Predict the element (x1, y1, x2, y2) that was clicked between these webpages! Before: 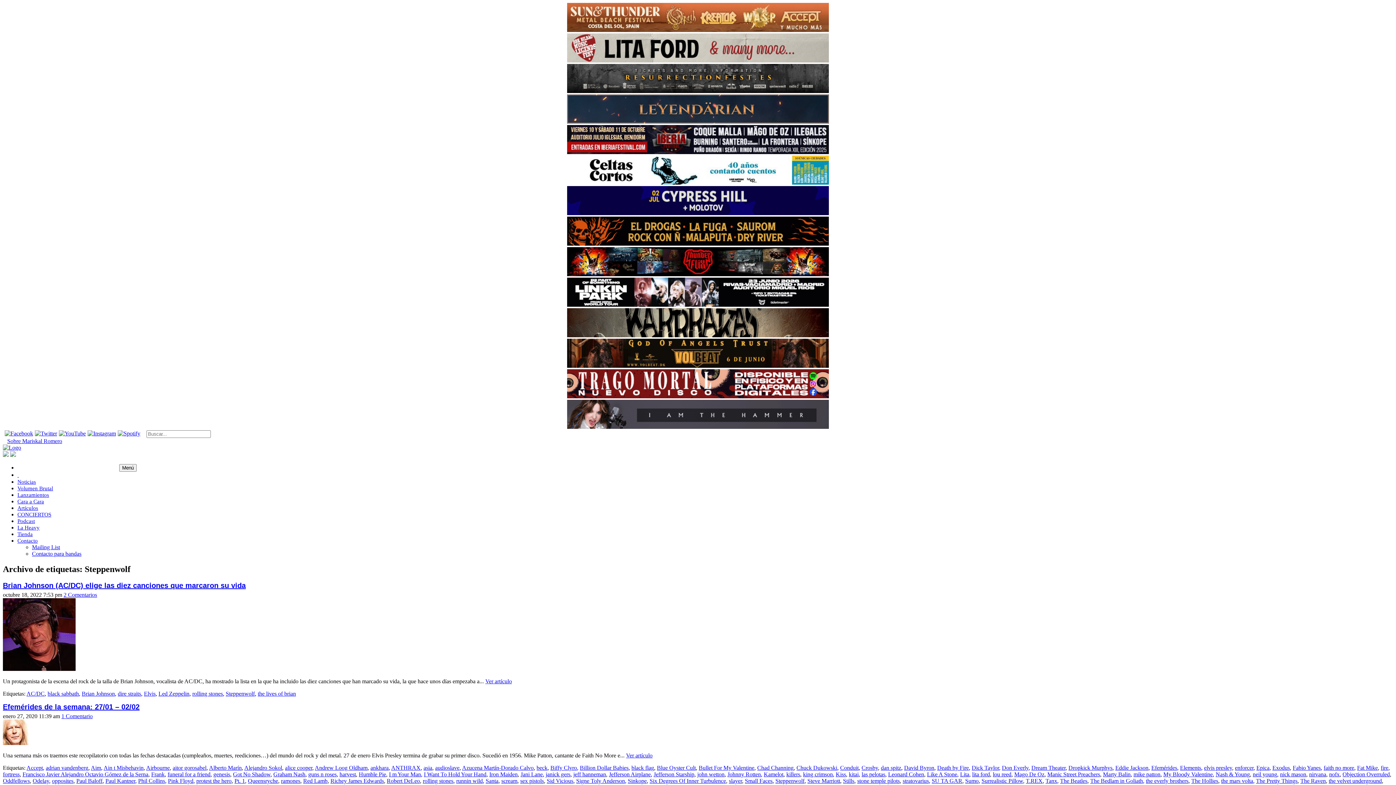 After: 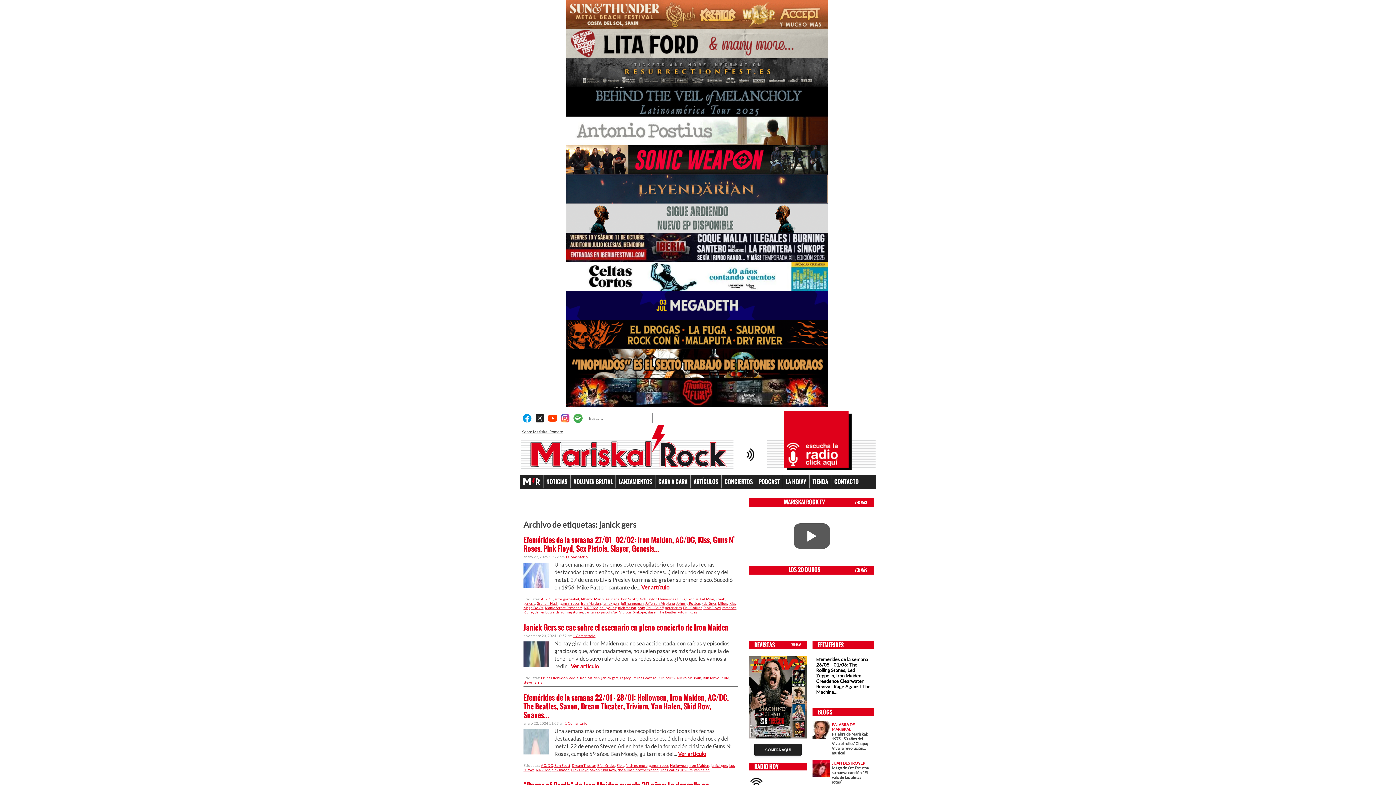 Action: bbox: (545, 771, 570, 777) label: janick gers